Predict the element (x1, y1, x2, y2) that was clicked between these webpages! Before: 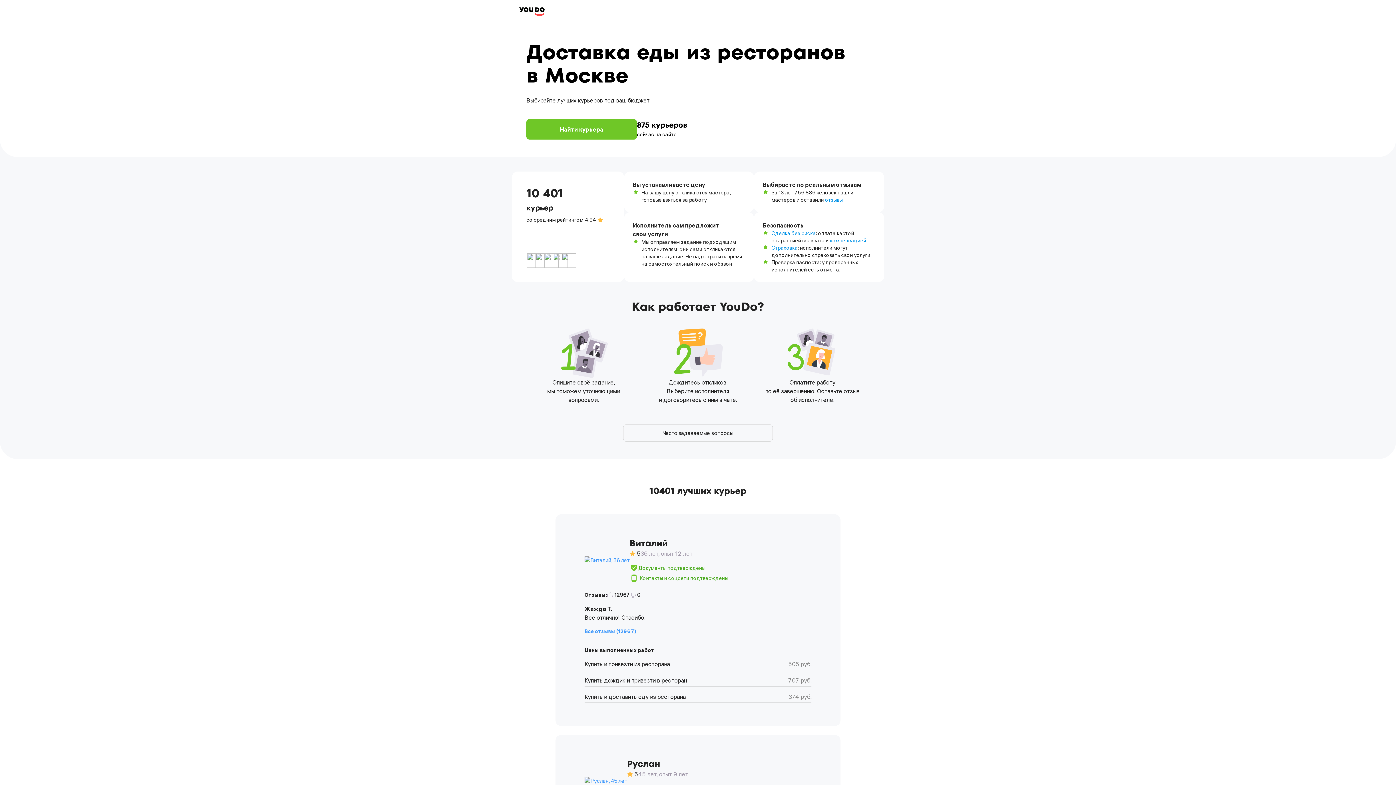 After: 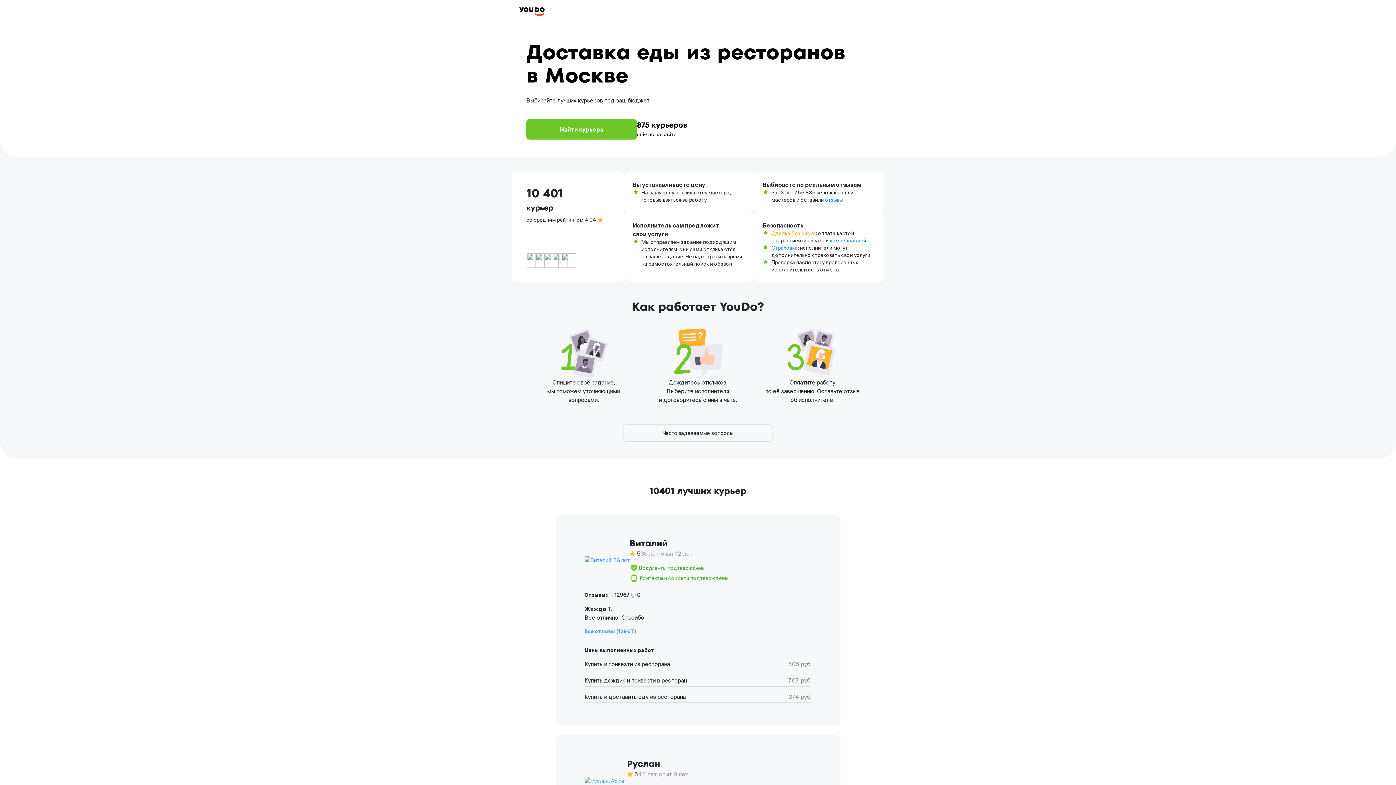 Action: label: Сделка без риска bbox: (771, 230, 815, 237)